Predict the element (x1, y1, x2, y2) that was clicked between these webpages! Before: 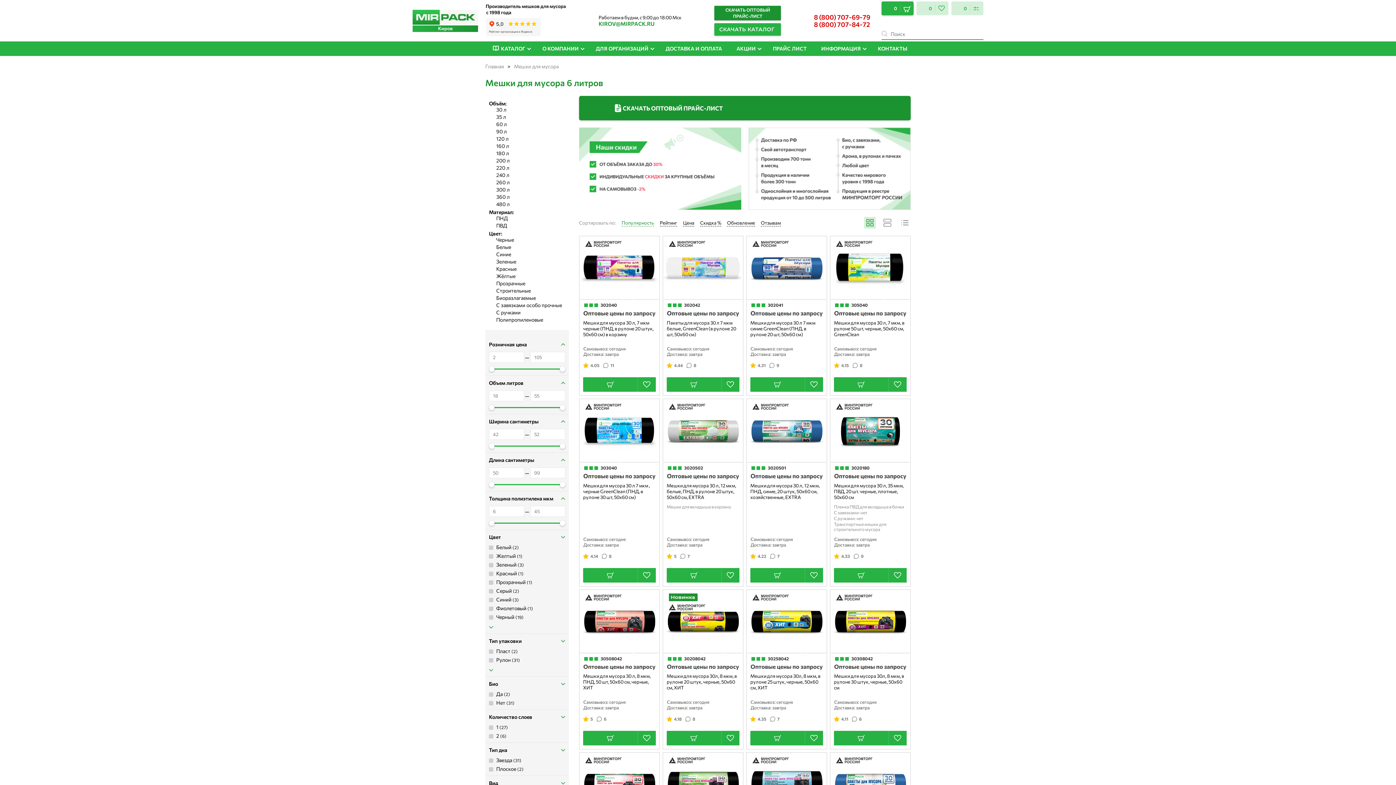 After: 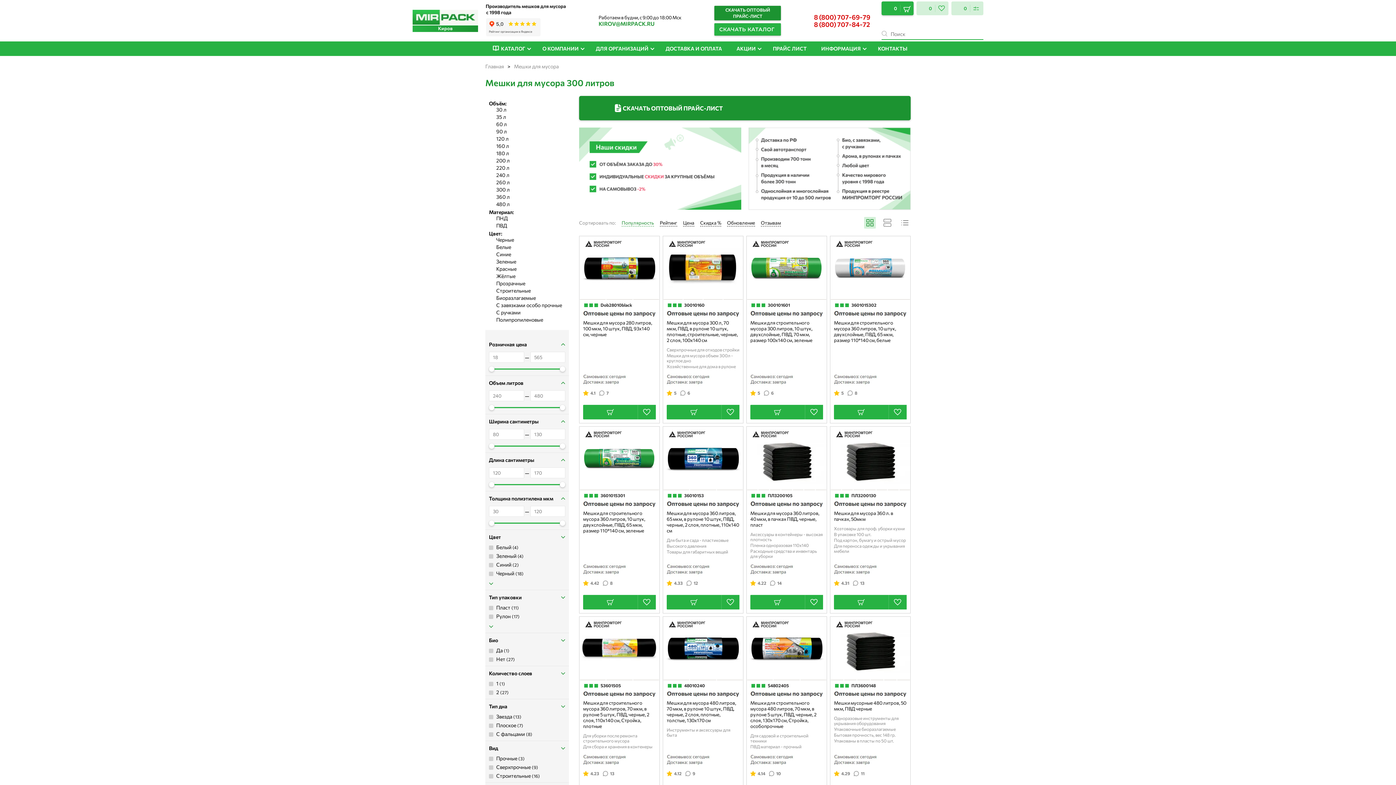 Action: label: 300 л bbox: (496, 186, 565, 192)